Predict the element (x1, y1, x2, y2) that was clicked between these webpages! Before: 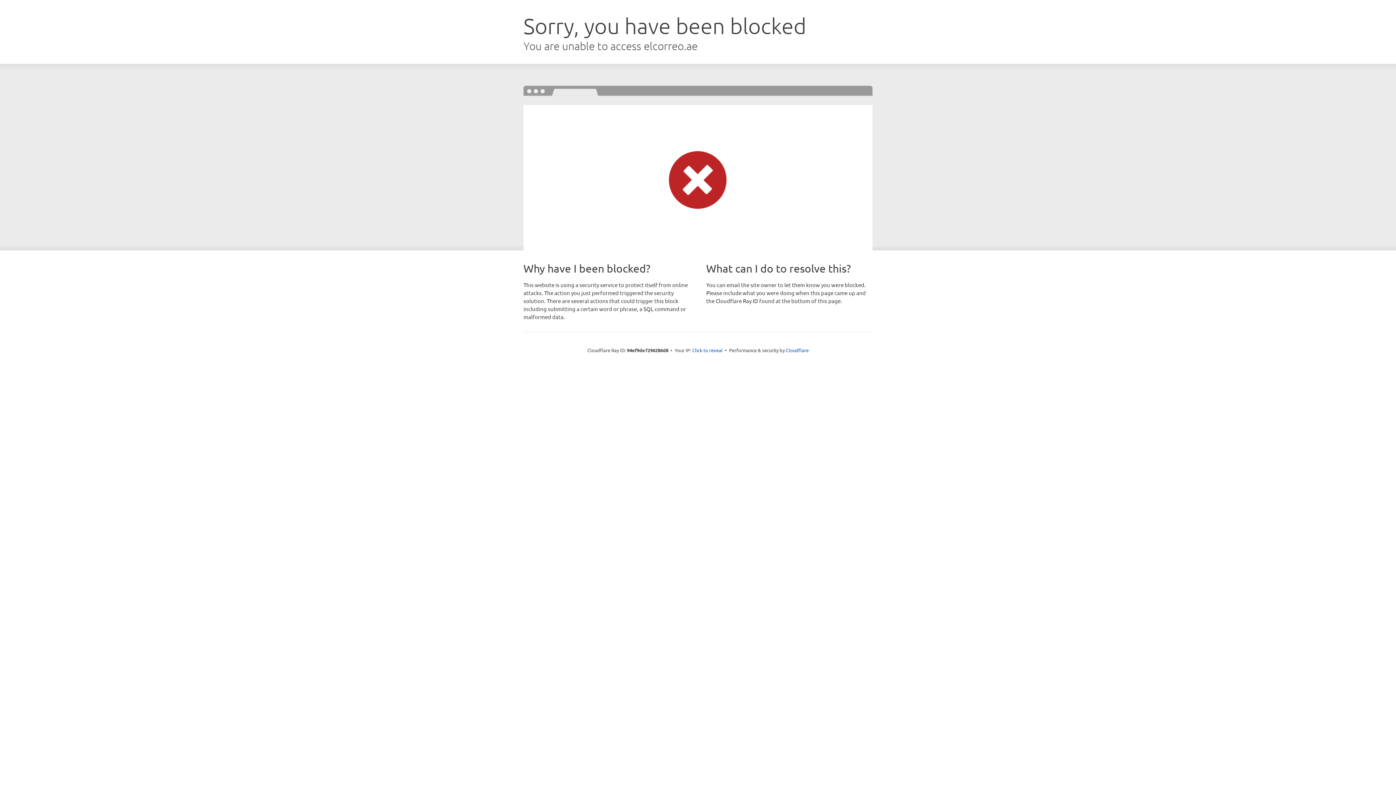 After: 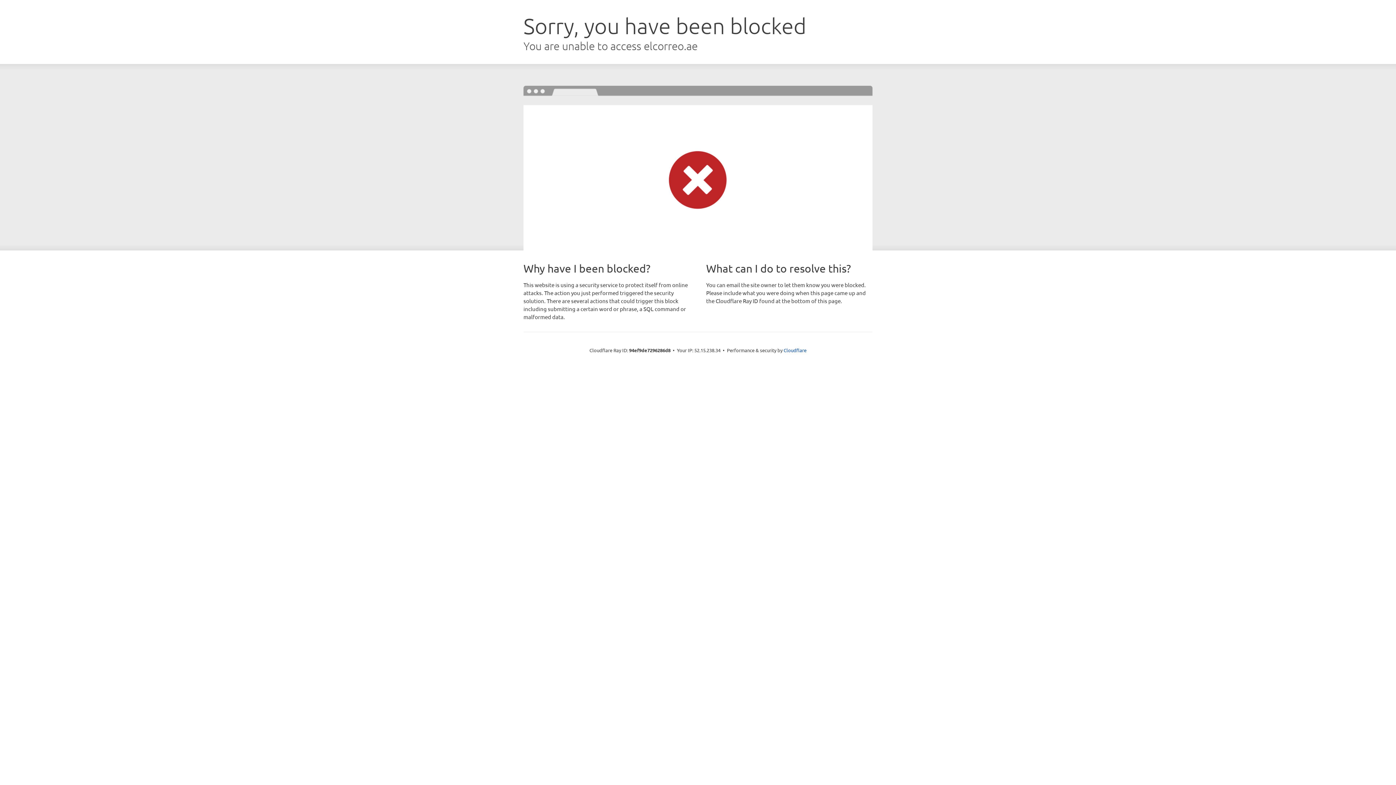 Action: label: Click to reveal bbox: (692, 346, 722, 353)